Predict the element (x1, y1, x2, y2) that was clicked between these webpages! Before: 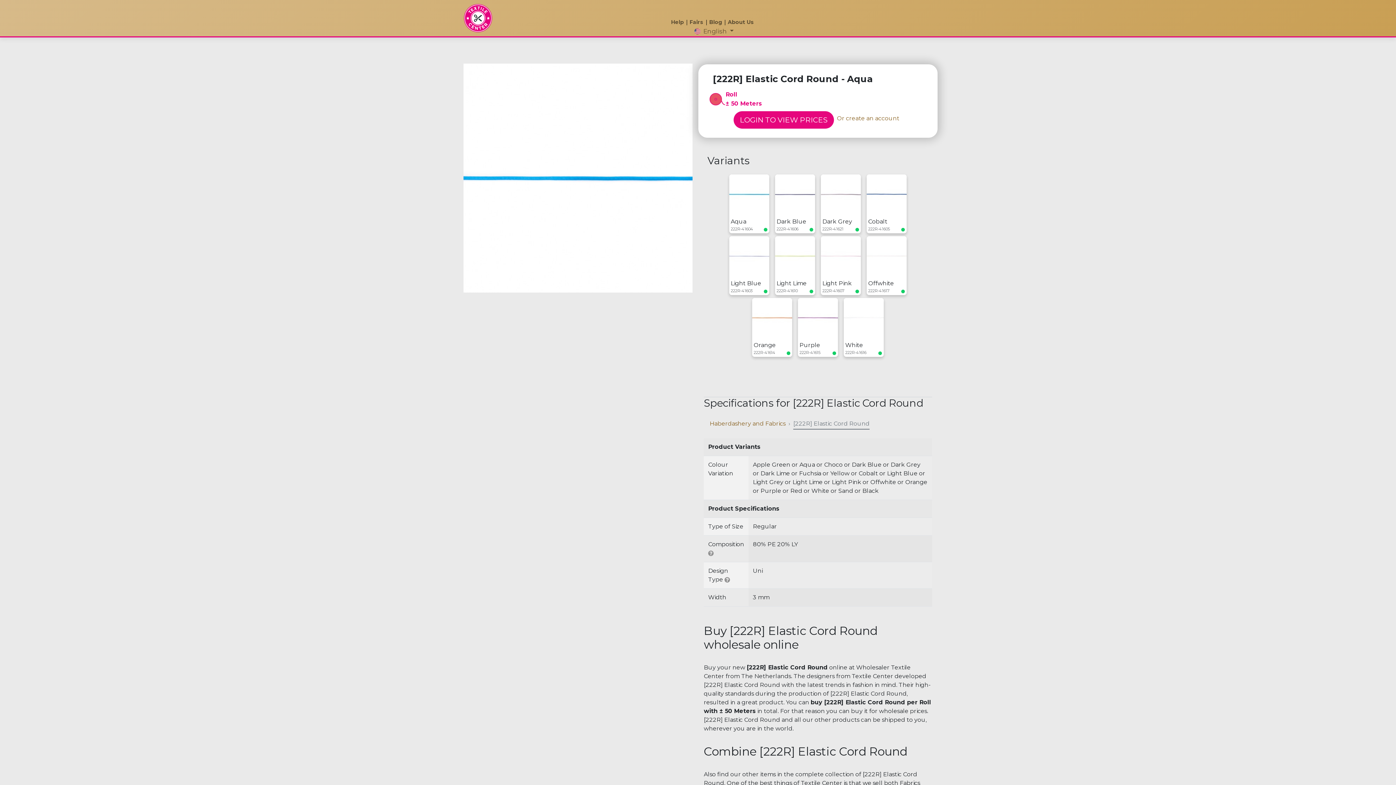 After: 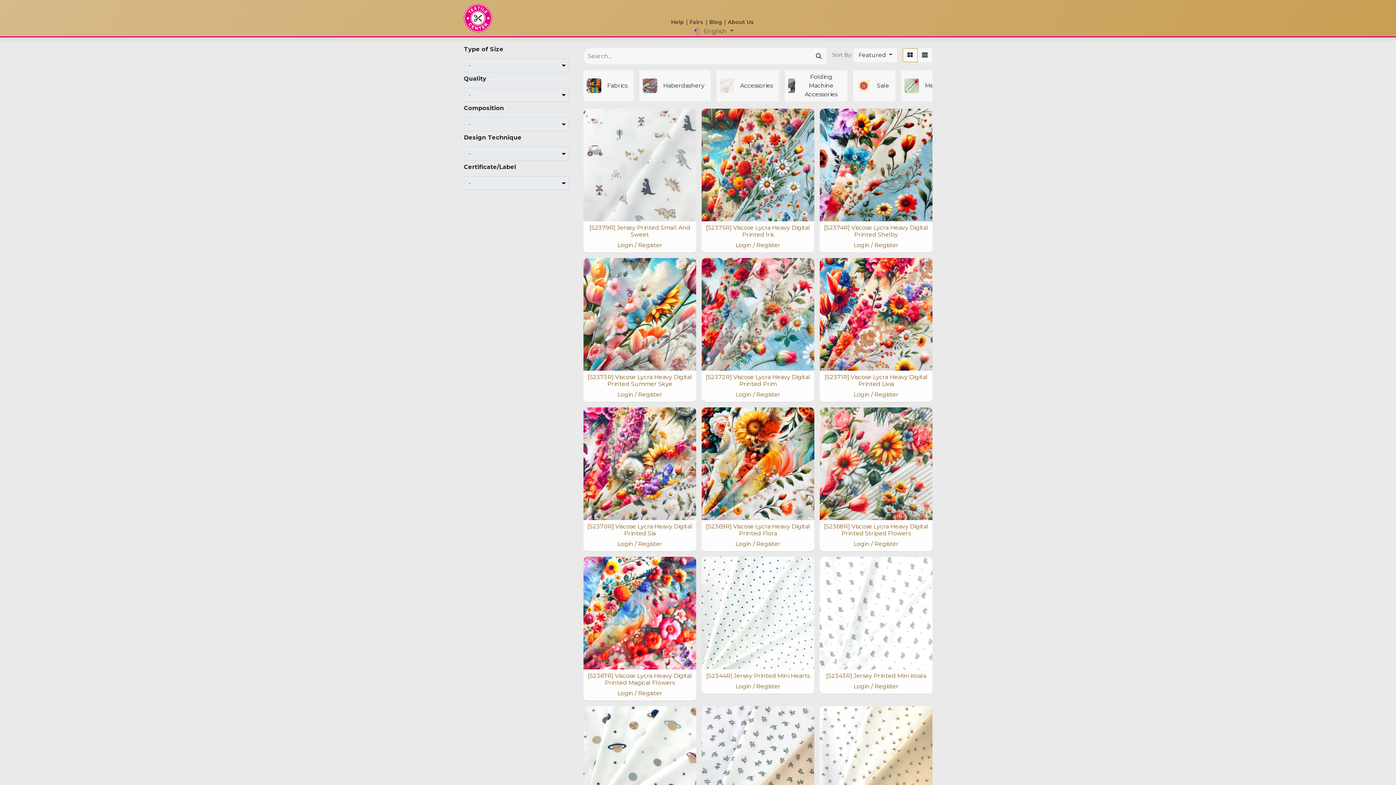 Action: label:  0 bbox: (680, 0, 701, 18)